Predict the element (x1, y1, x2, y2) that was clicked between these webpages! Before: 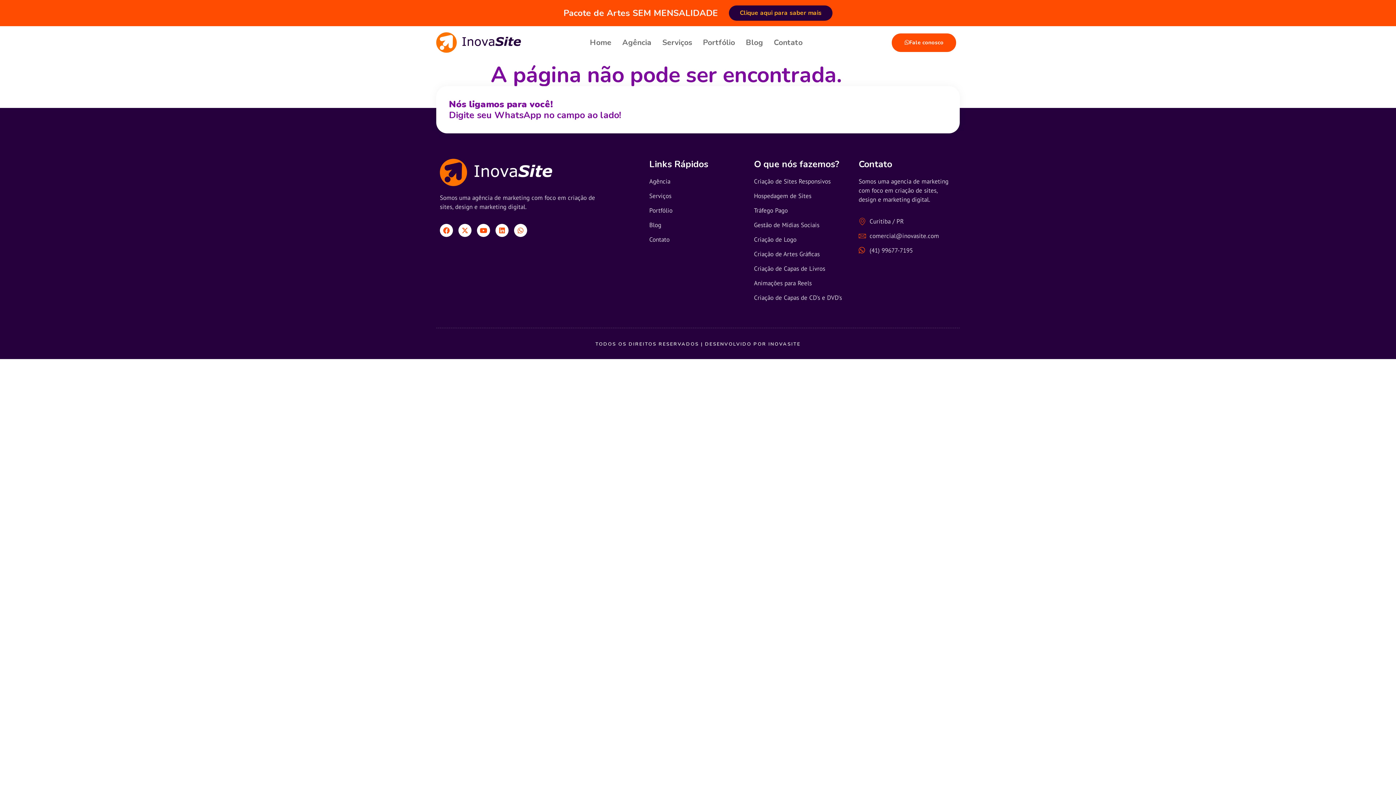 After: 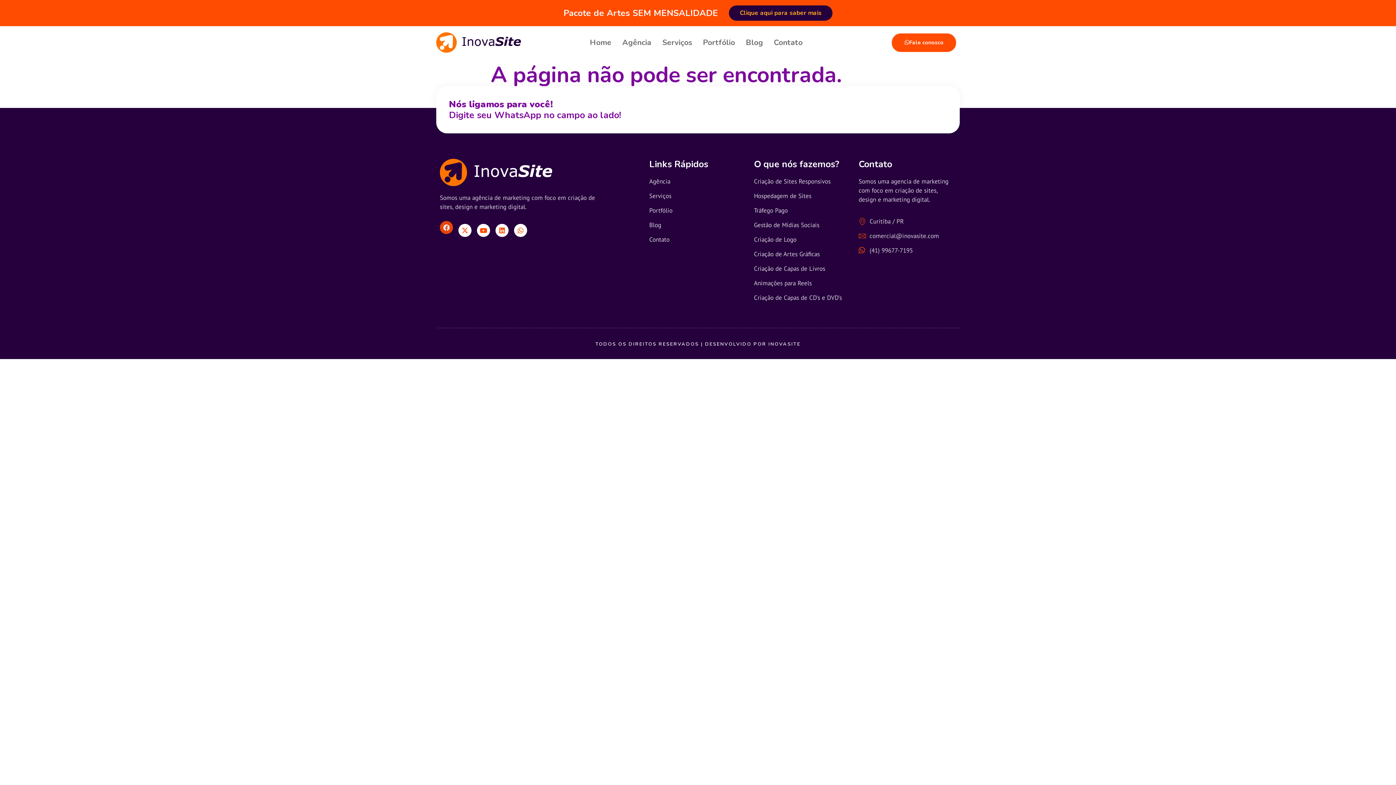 Action: bbox: (440, 224, 453, 237) label: Facebook